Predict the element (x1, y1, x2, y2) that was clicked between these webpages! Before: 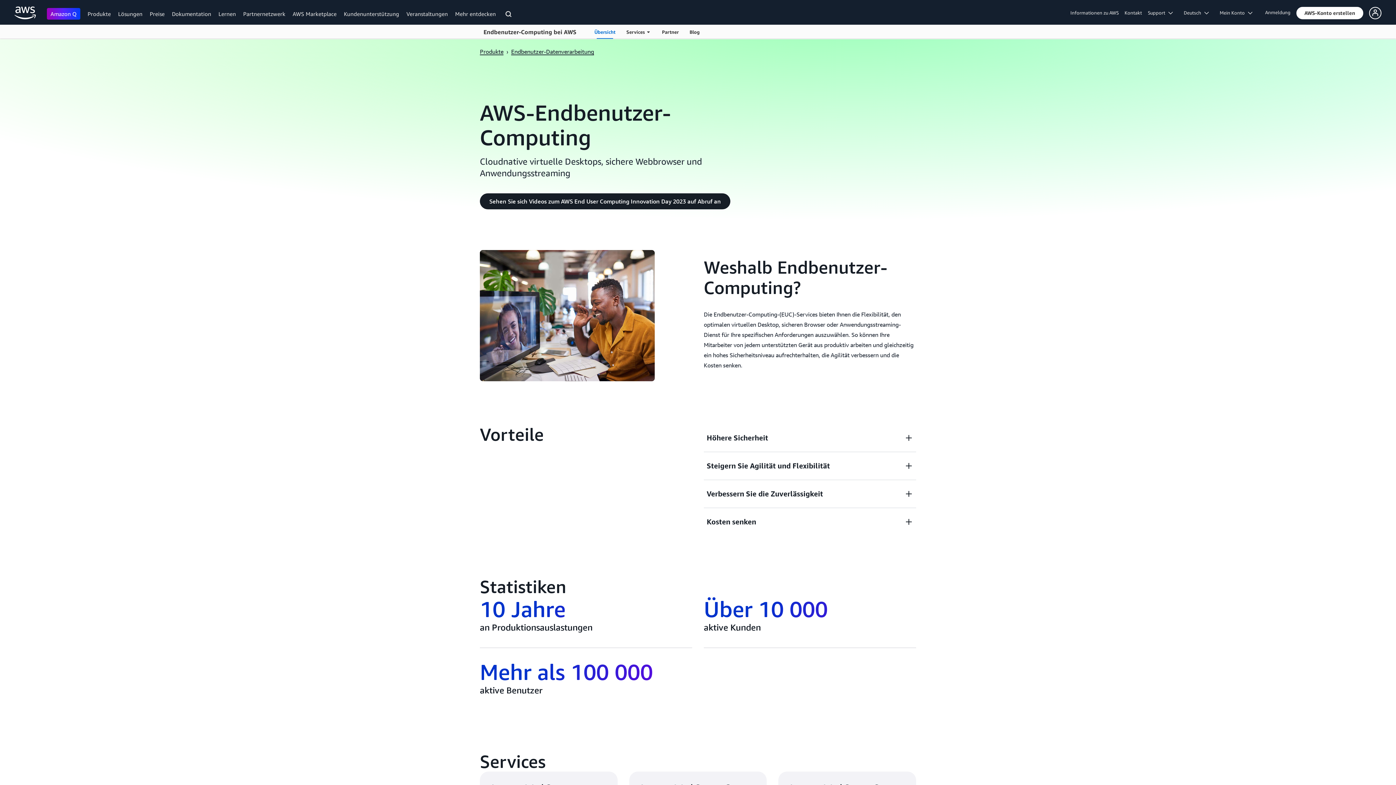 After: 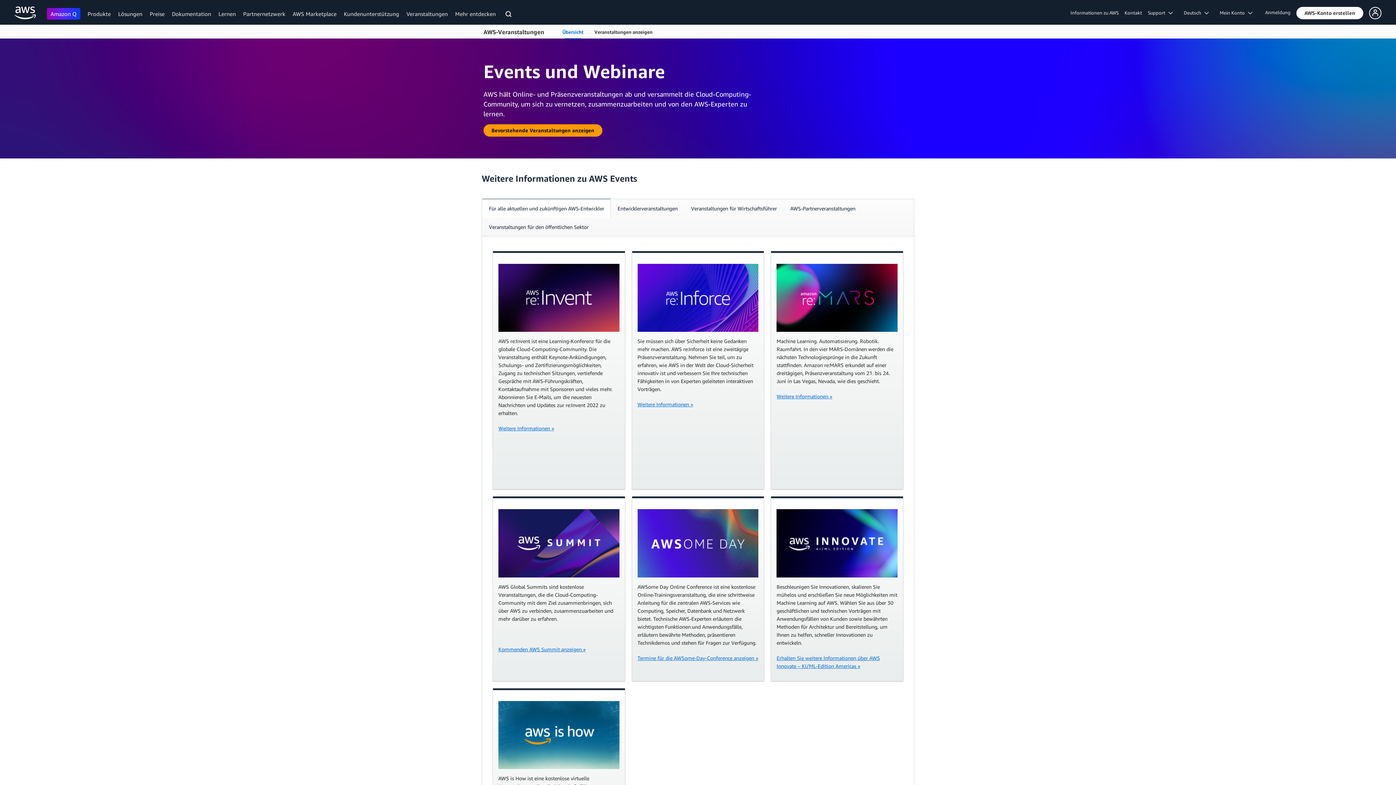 Action: bbox: (406, 10, 448, 17) label: Veranstaltungen